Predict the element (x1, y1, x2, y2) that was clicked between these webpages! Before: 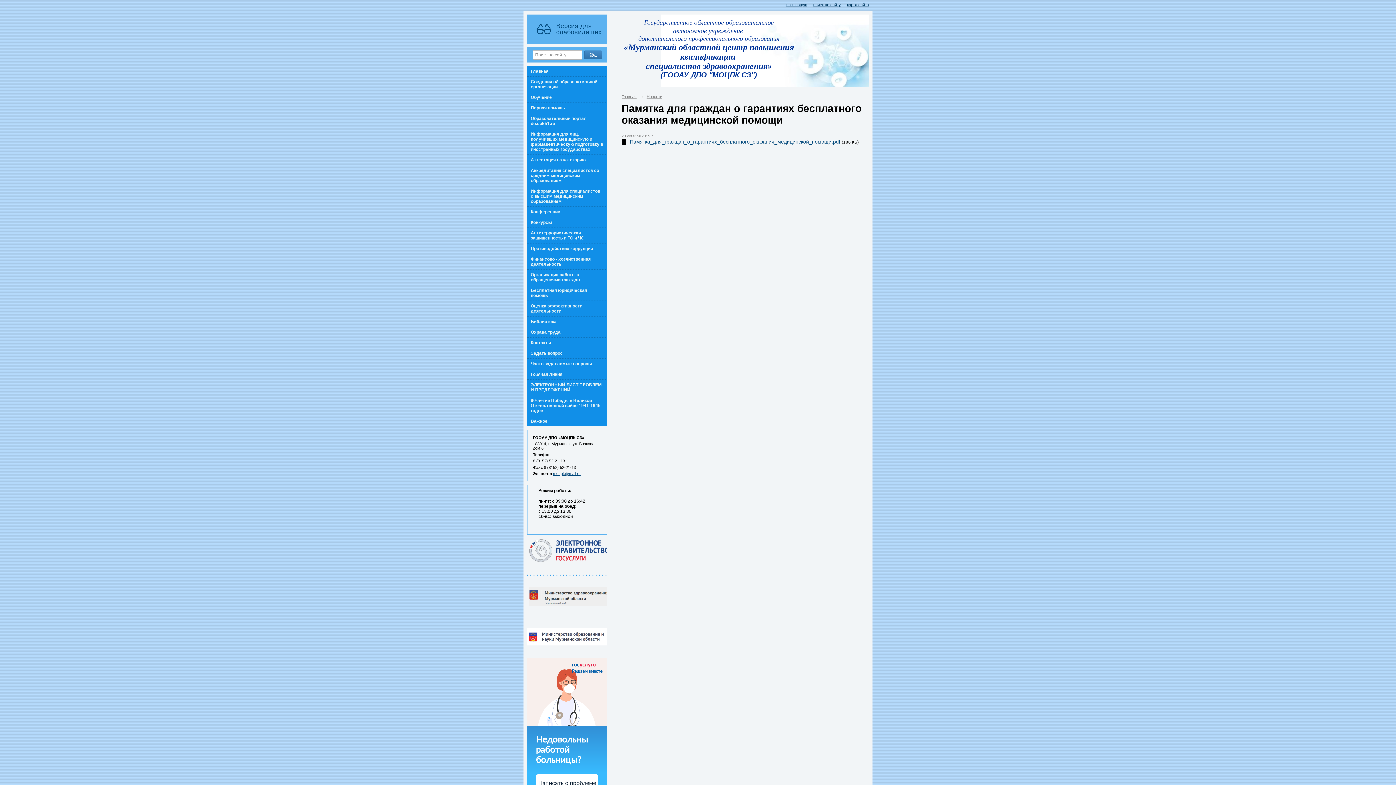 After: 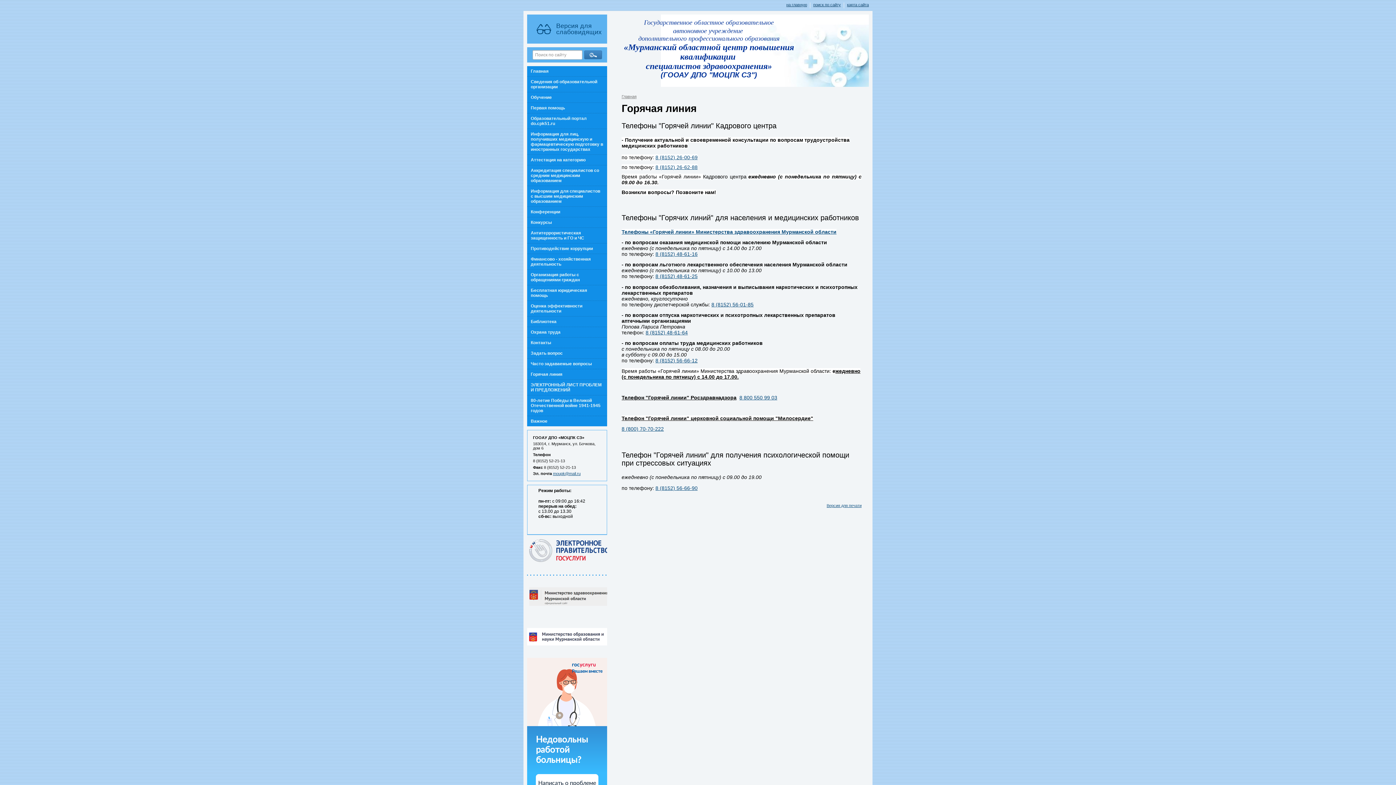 Action: label: Горячая линия bbox: (527, 369, 607, 380)